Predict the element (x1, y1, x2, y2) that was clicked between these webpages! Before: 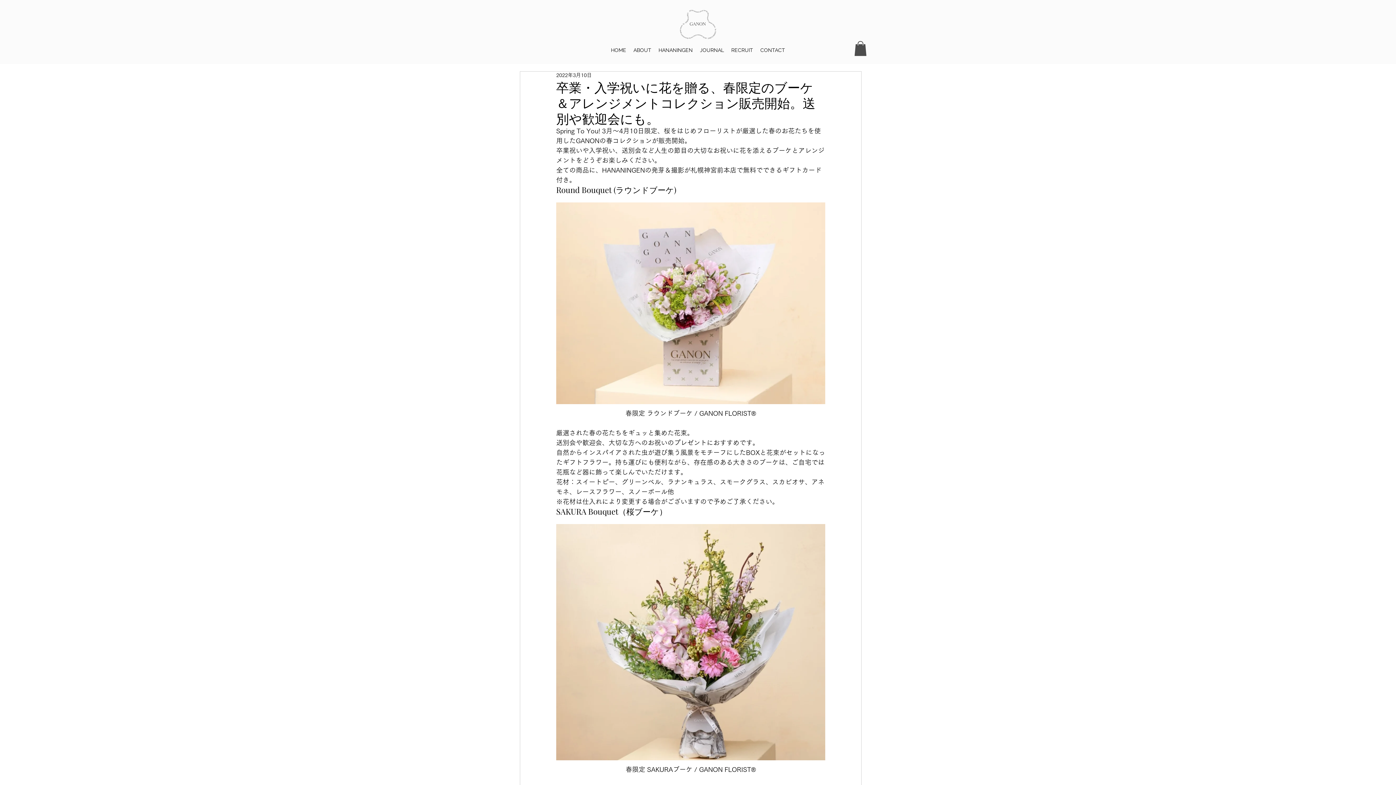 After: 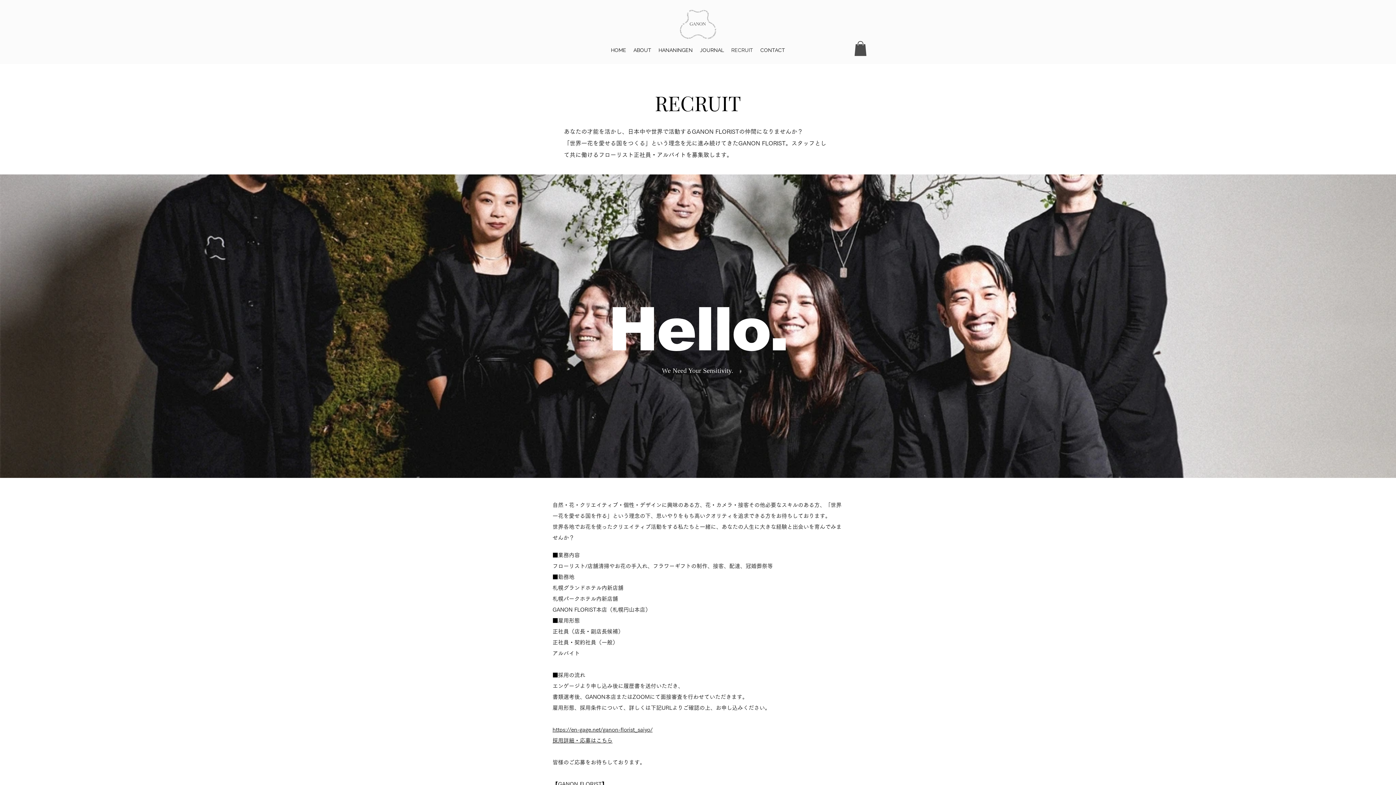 Action: bbox: (727, 44, 756, 55) label: RECRUIT